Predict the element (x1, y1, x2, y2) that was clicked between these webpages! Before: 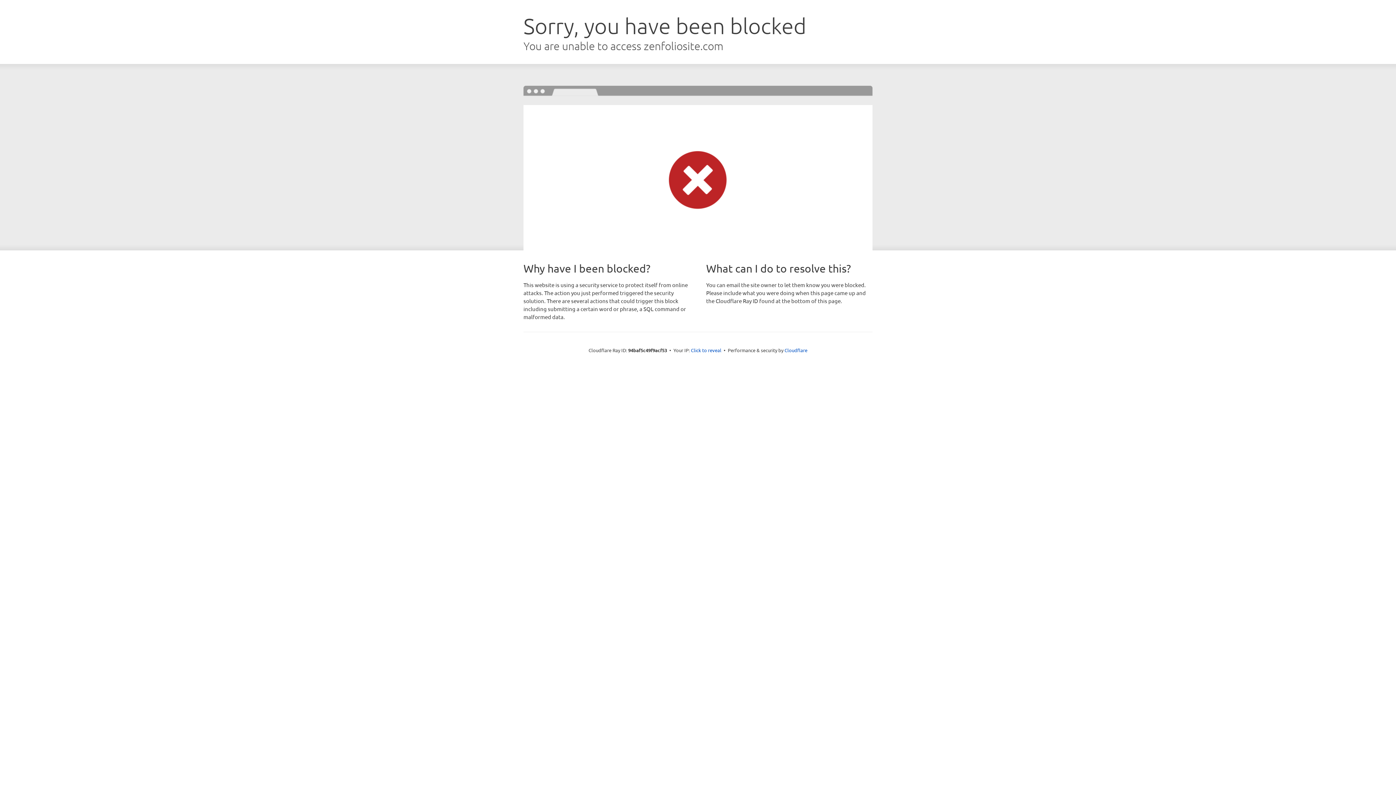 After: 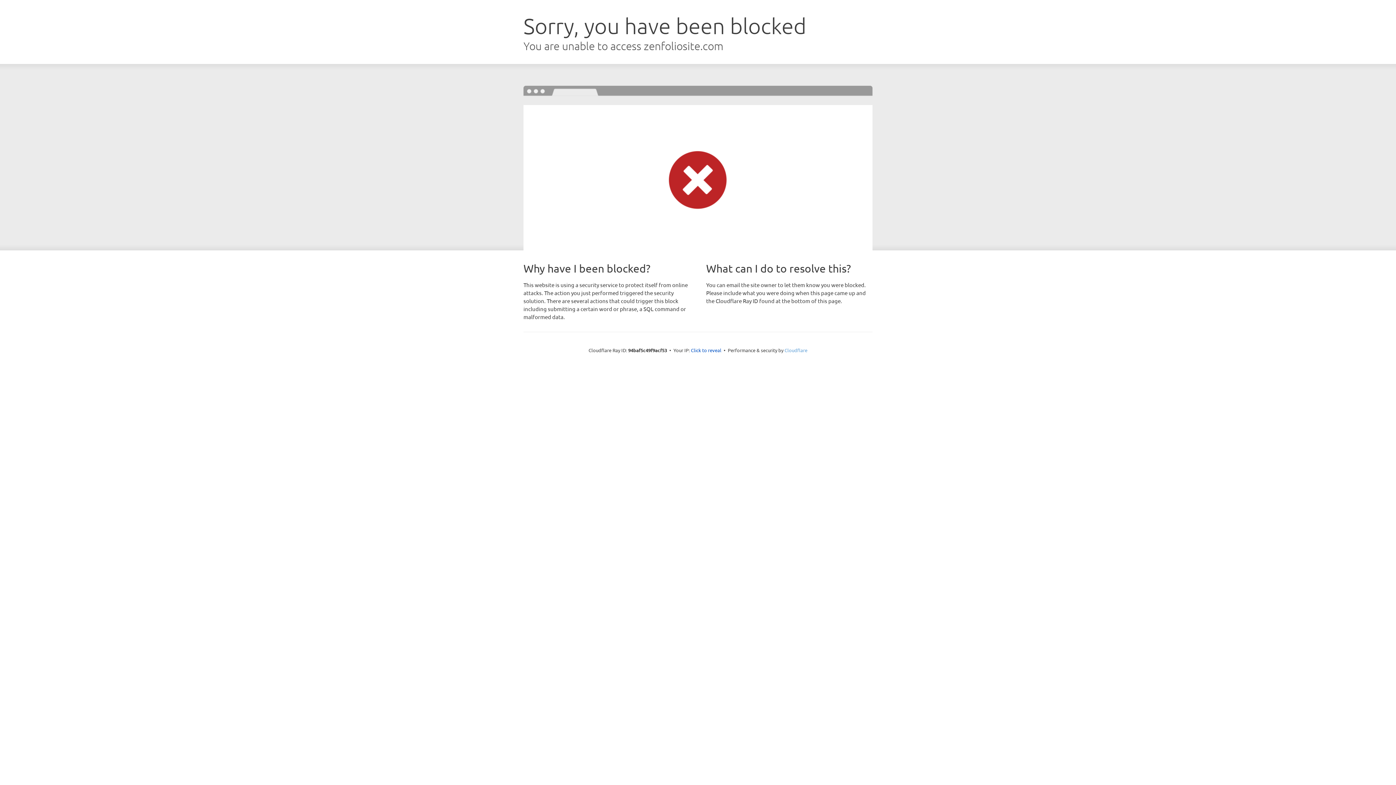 Action: label: Cloudflare bbox: (784, 347, 807, 353)